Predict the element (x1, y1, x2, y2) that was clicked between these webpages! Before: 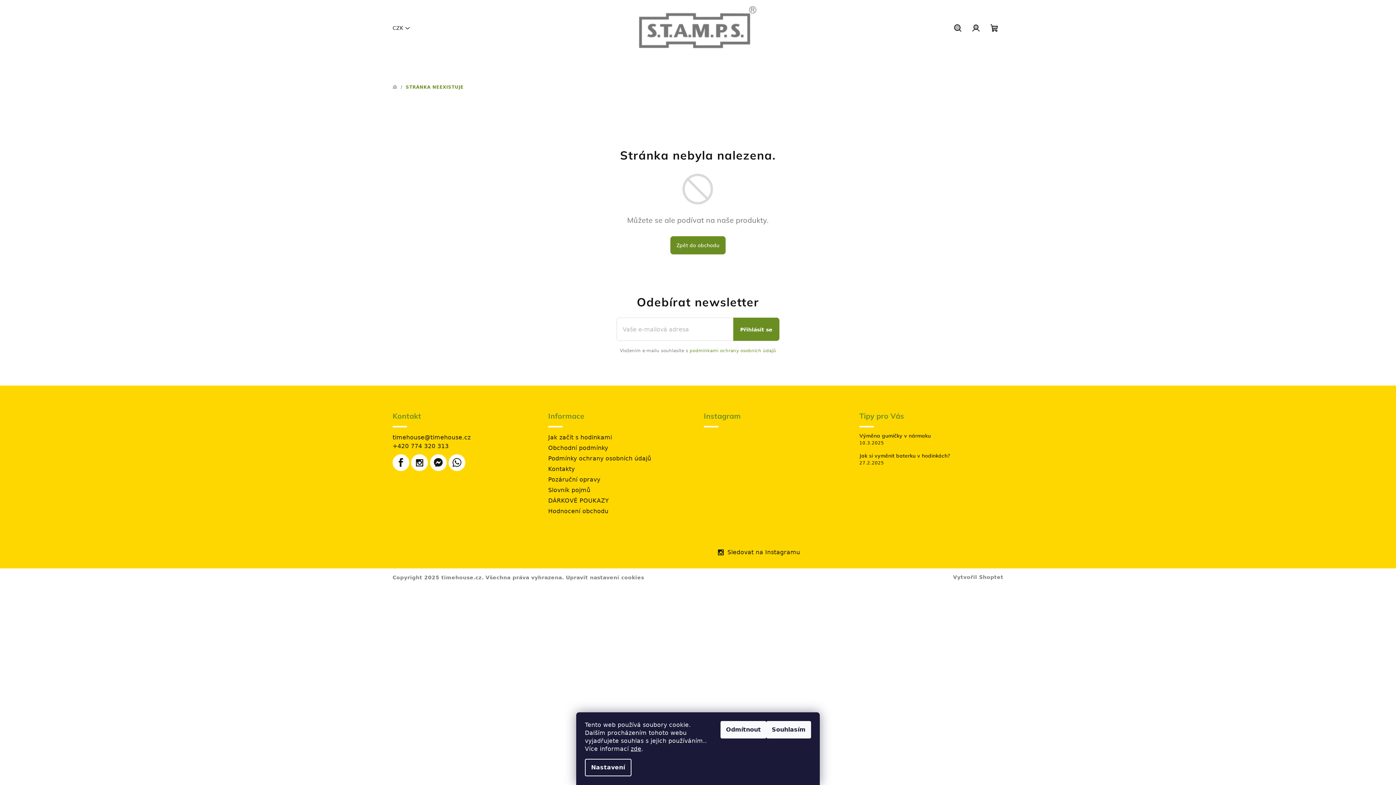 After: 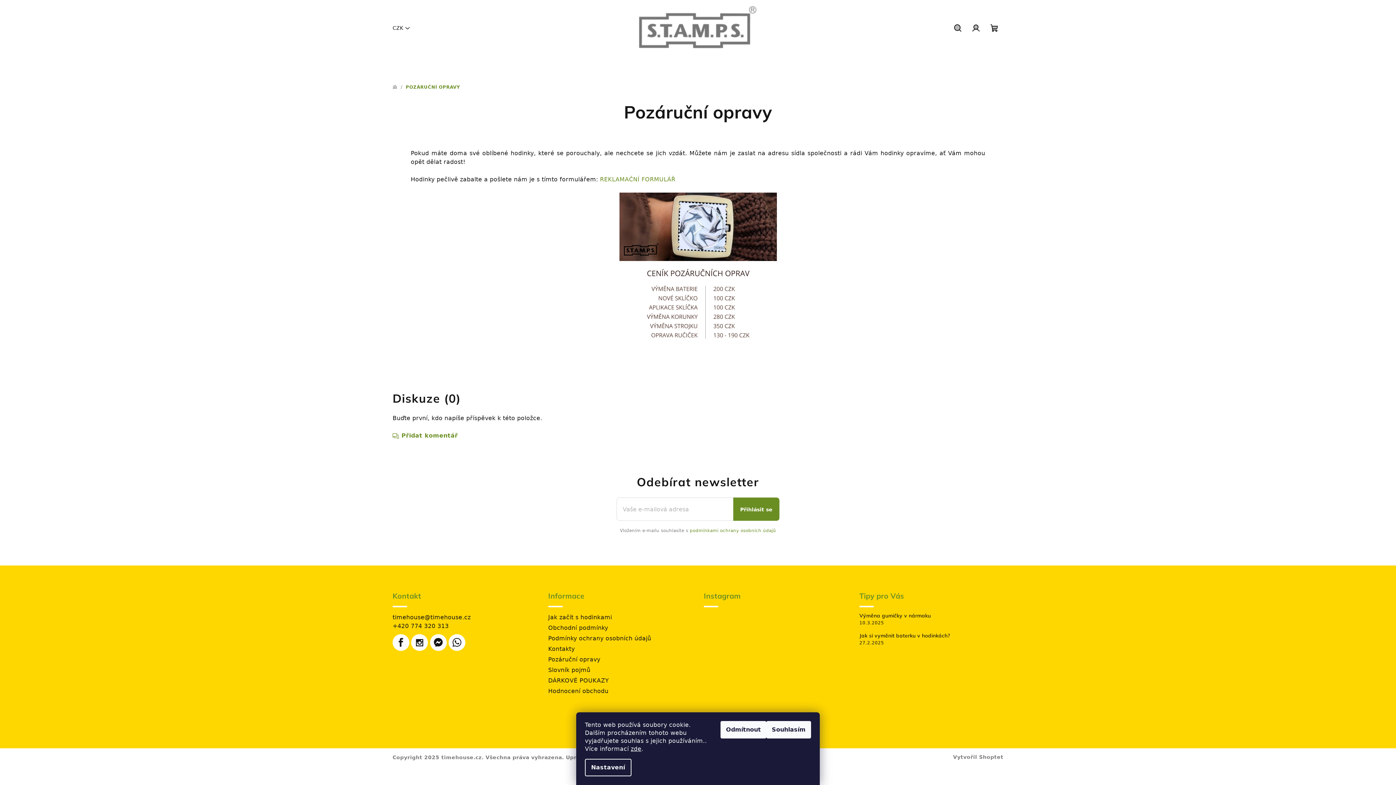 Action: label: Pozáruční opravy bbox: (548, 476, 600, 483)